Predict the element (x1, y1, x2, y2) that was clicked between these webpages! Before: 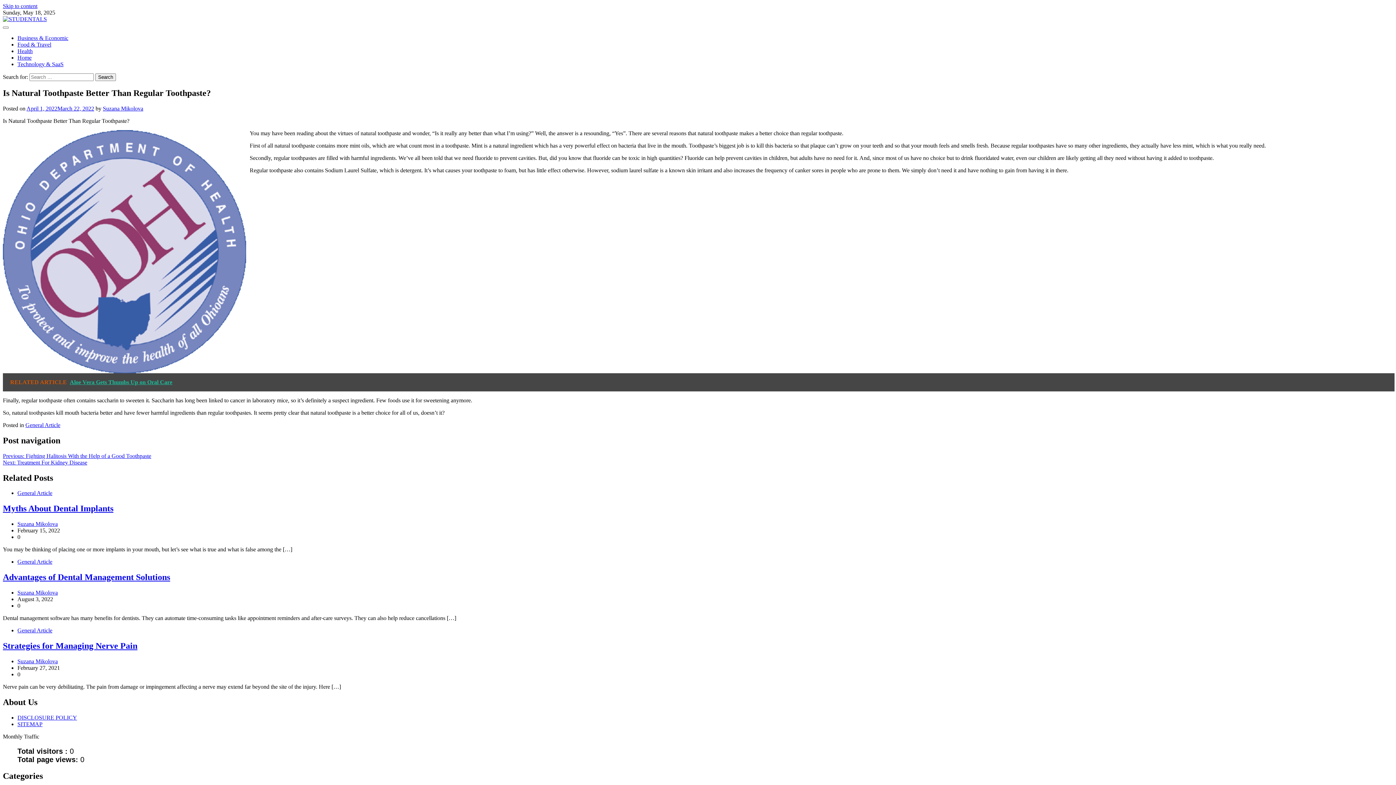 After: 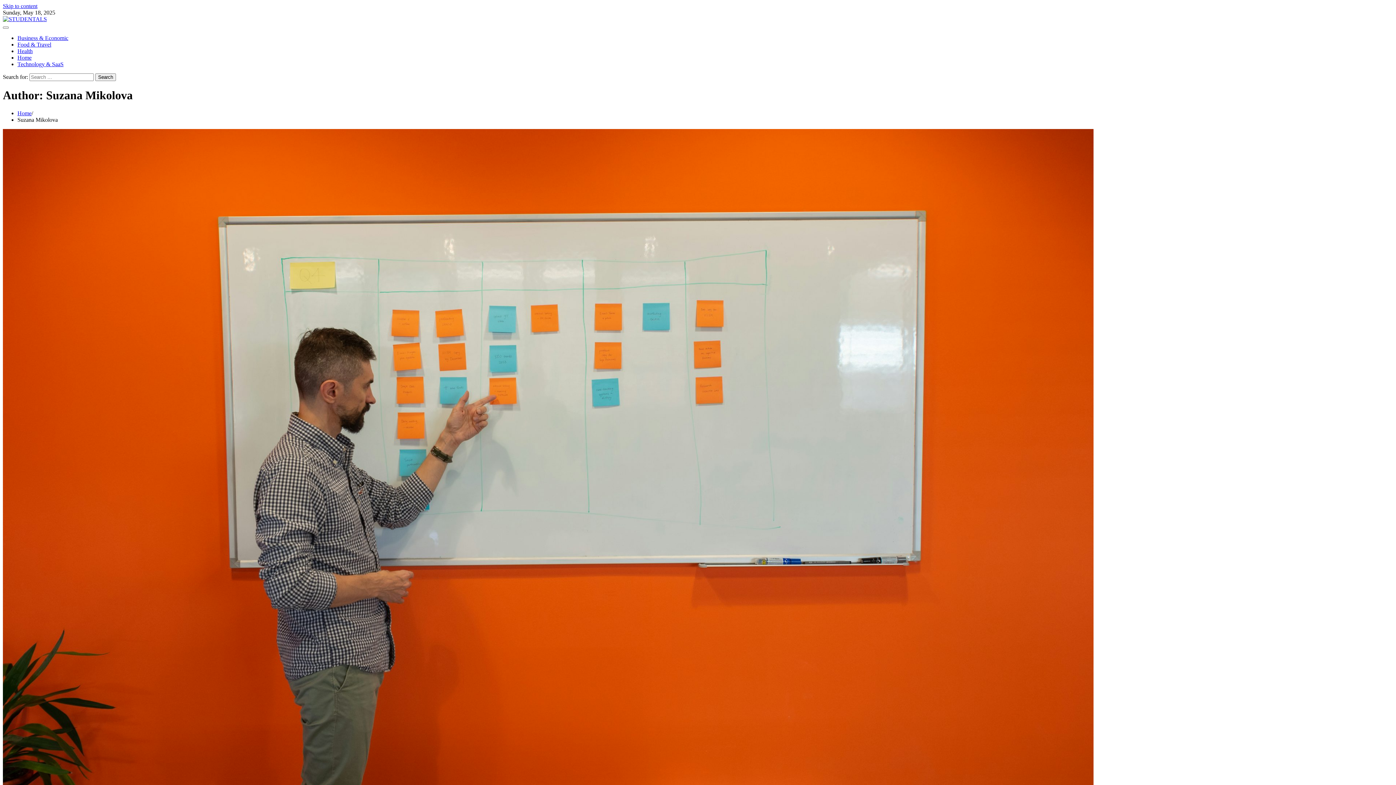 Action: bbox: (17, 658, 57, 664) label: Suzana Mikolova